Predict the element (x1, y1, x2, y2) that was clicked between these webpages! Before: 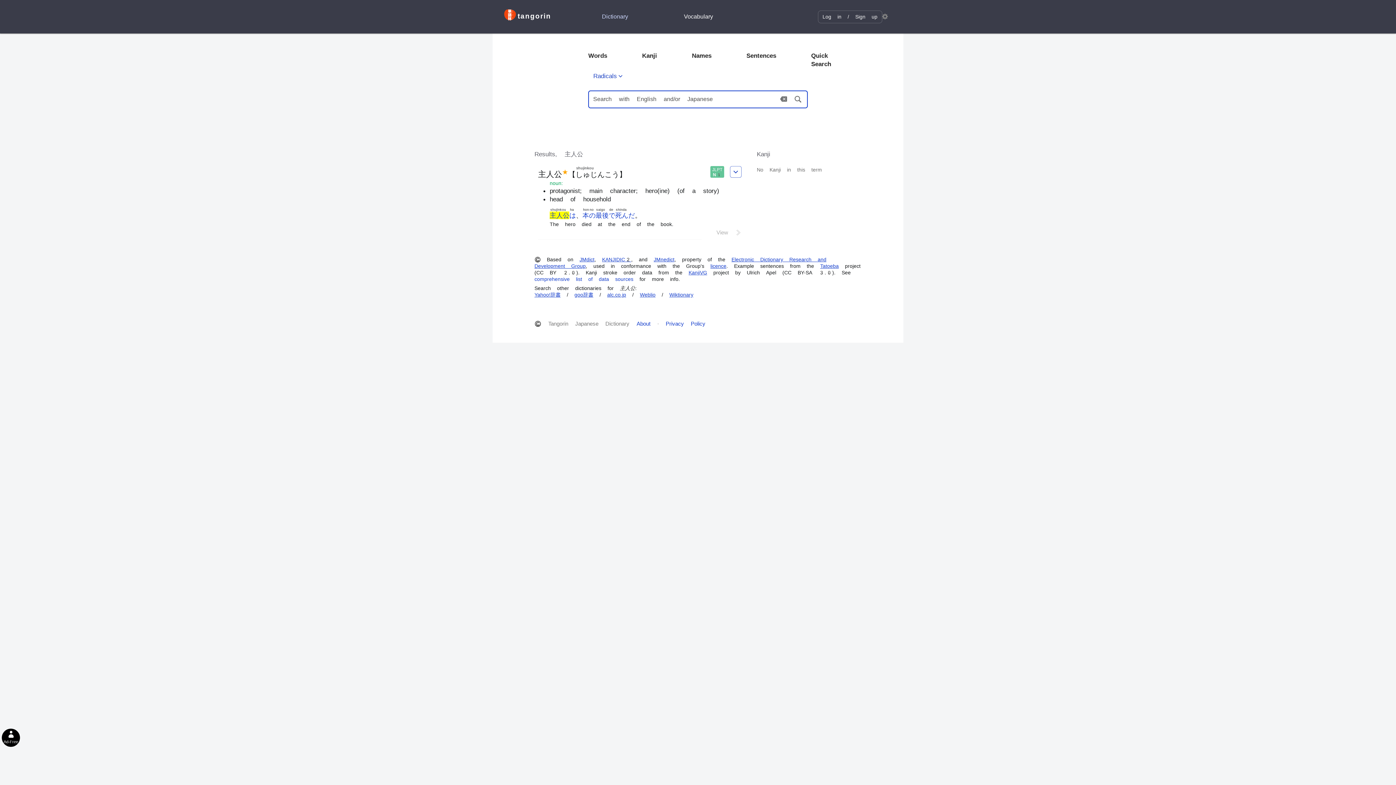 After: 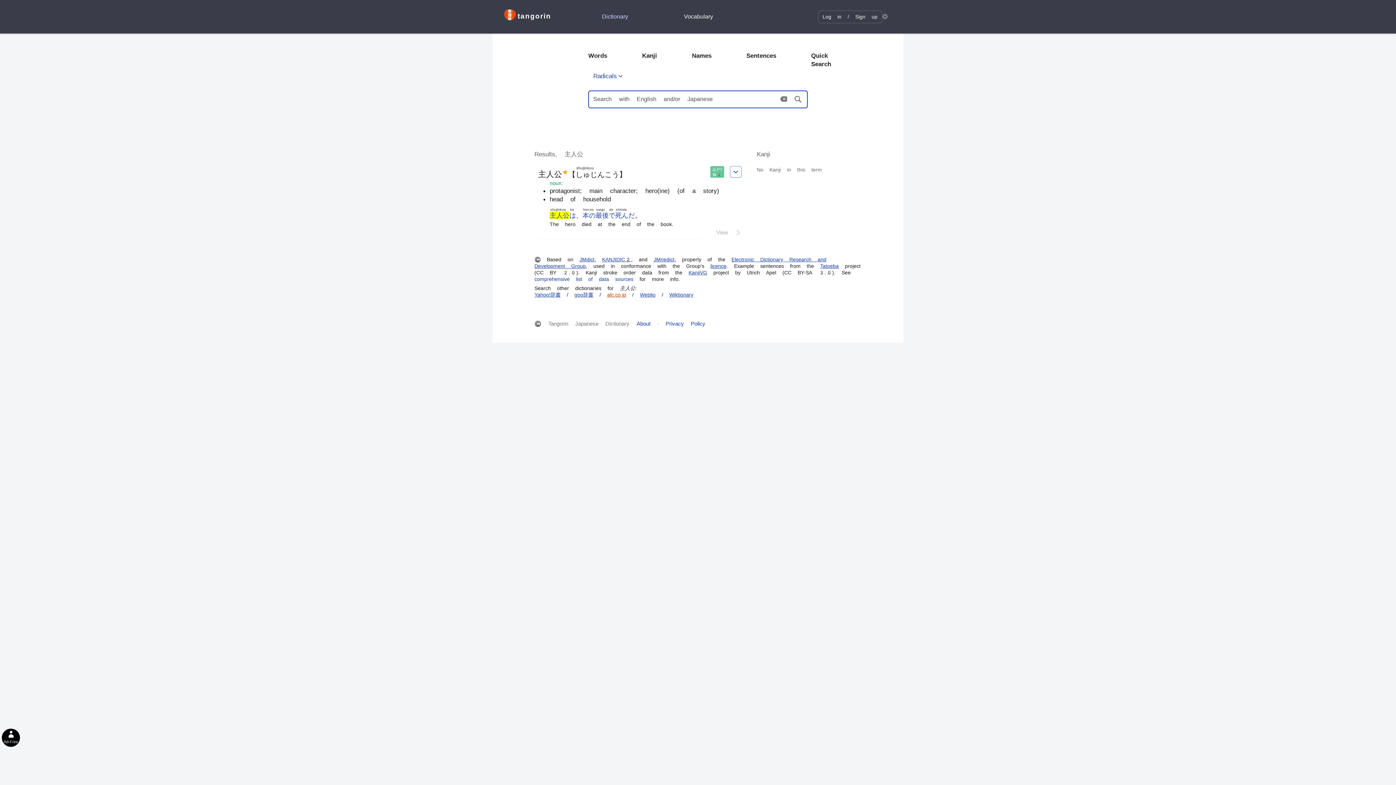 Action: bbox: (607, 292, 626, 297) label: alc.co.jp